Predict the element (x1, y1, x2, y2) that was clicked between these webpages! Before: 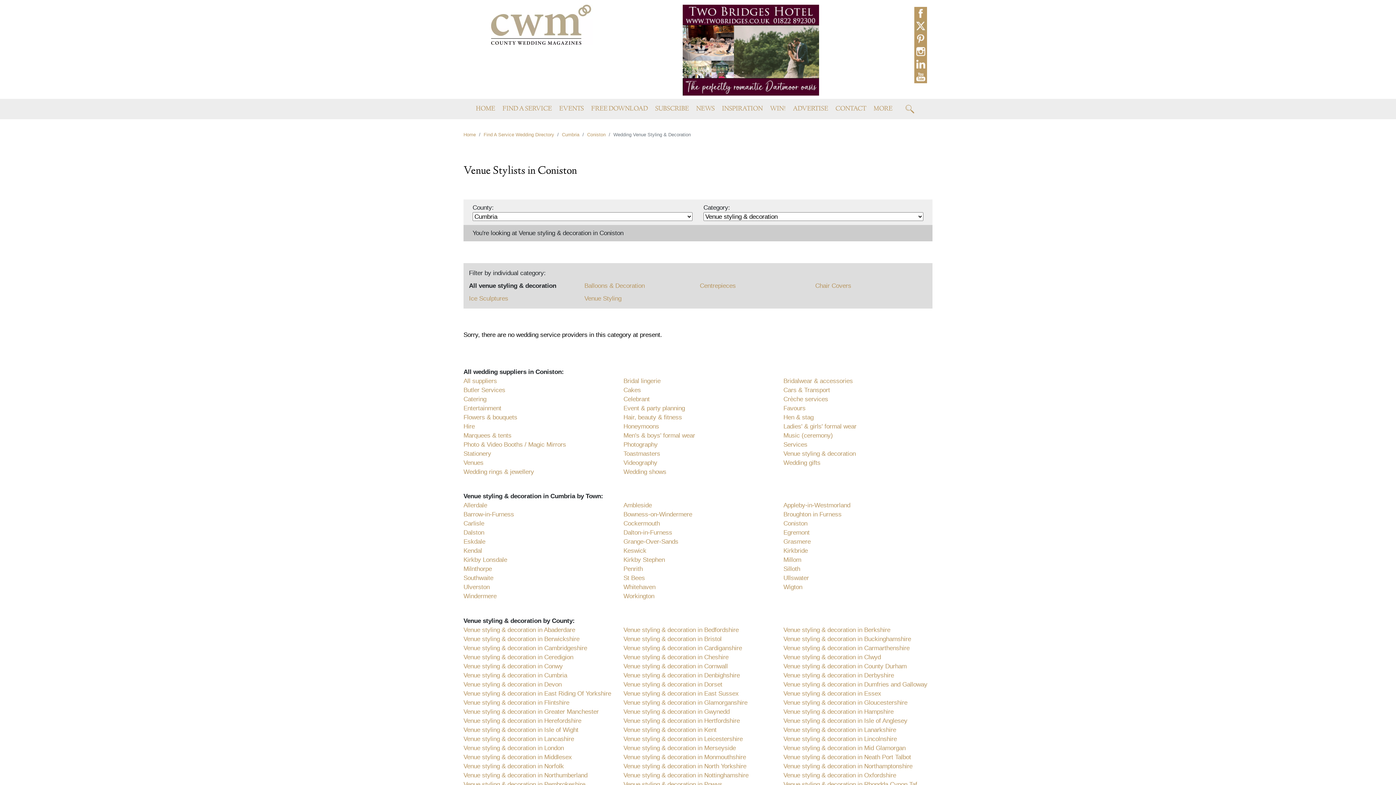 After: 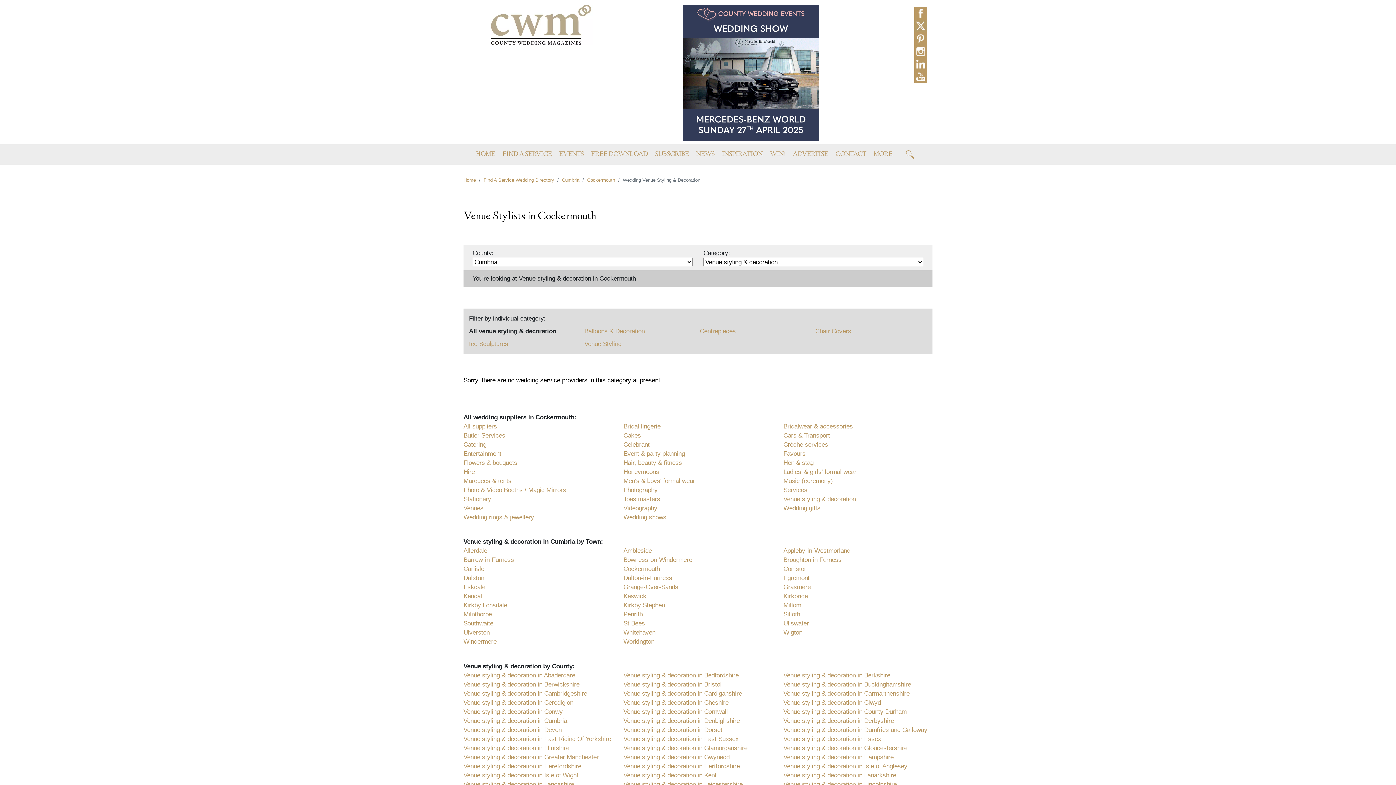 Action: label: Cockermouth bbox: (623, 520, 660, 527)